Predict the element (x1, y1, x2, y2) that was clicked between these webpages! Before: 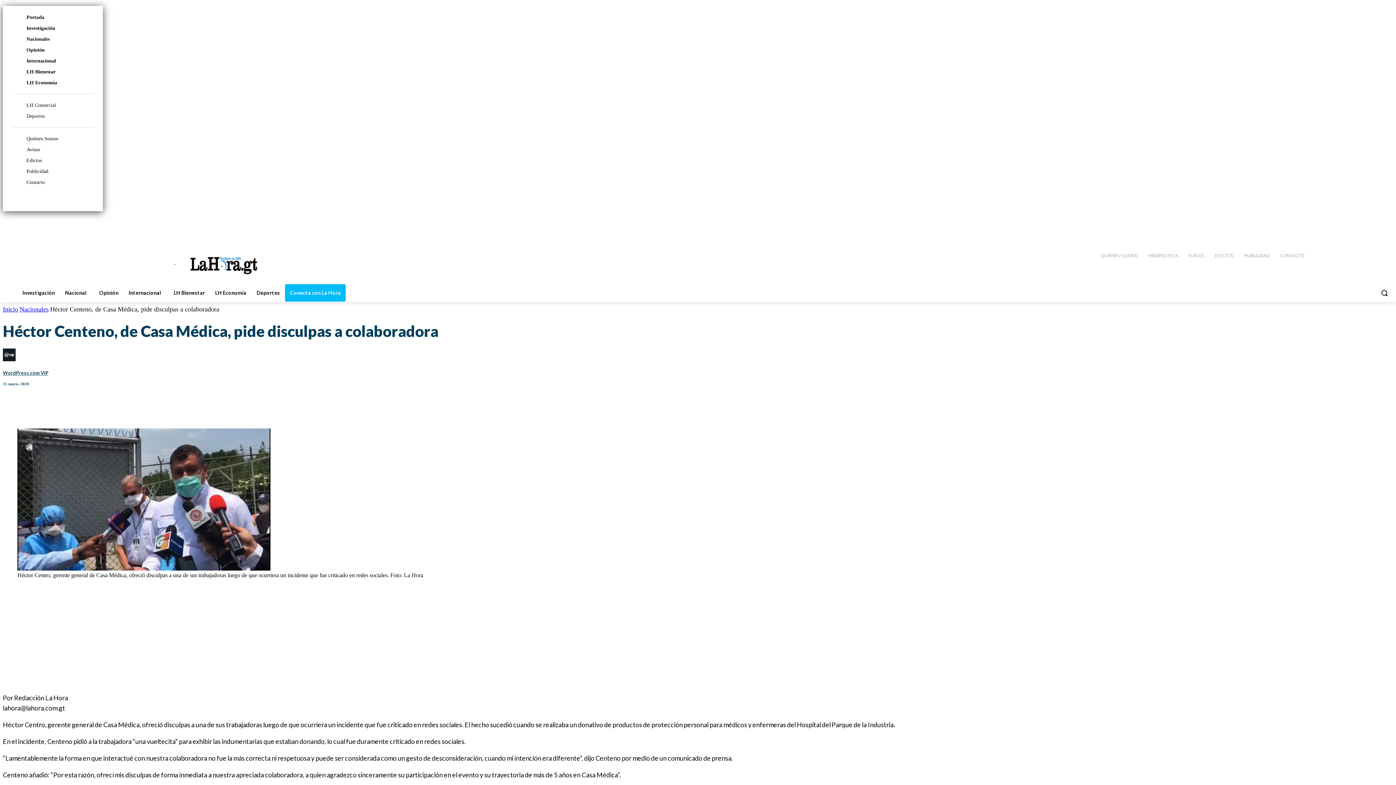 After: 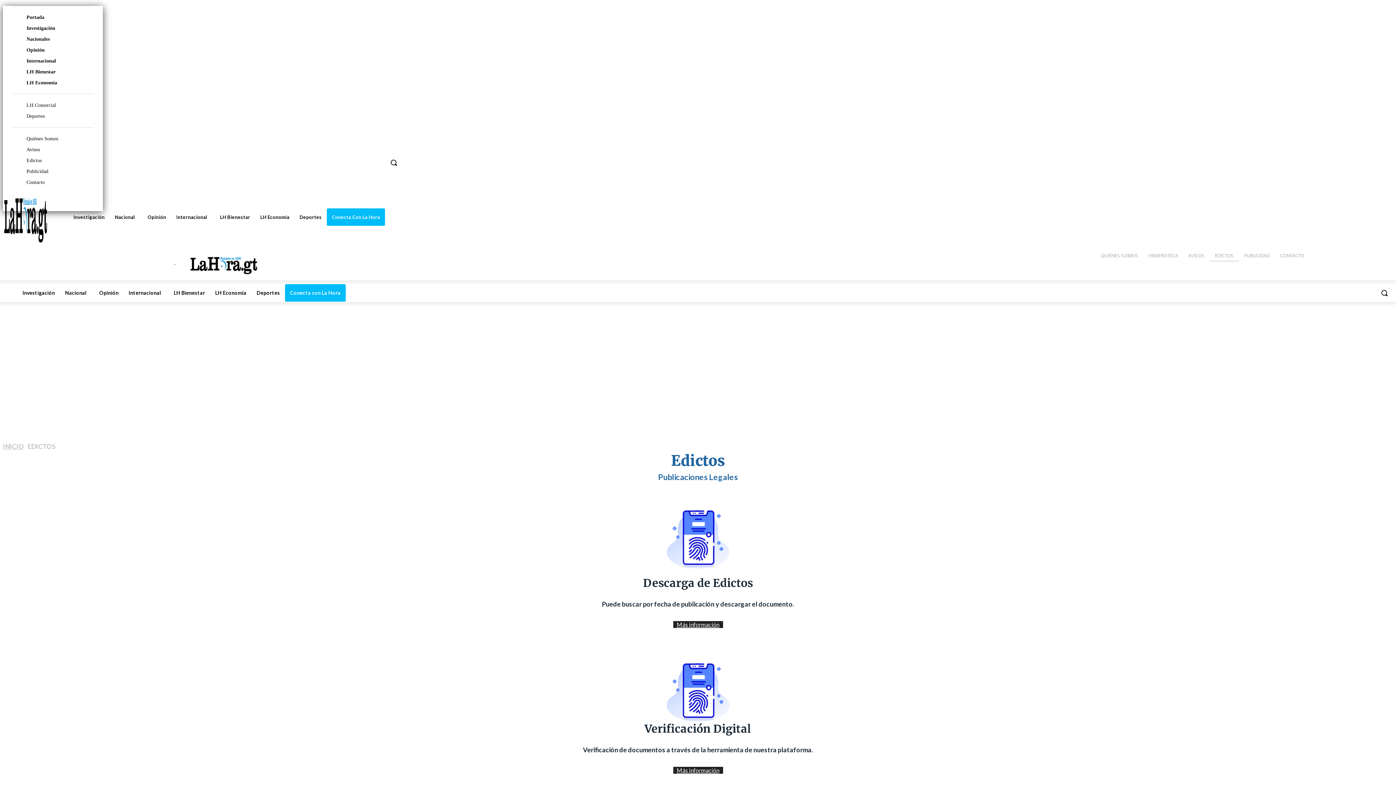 Action: label: EDICTOS bbox: (1210, 246, 1239, 264)